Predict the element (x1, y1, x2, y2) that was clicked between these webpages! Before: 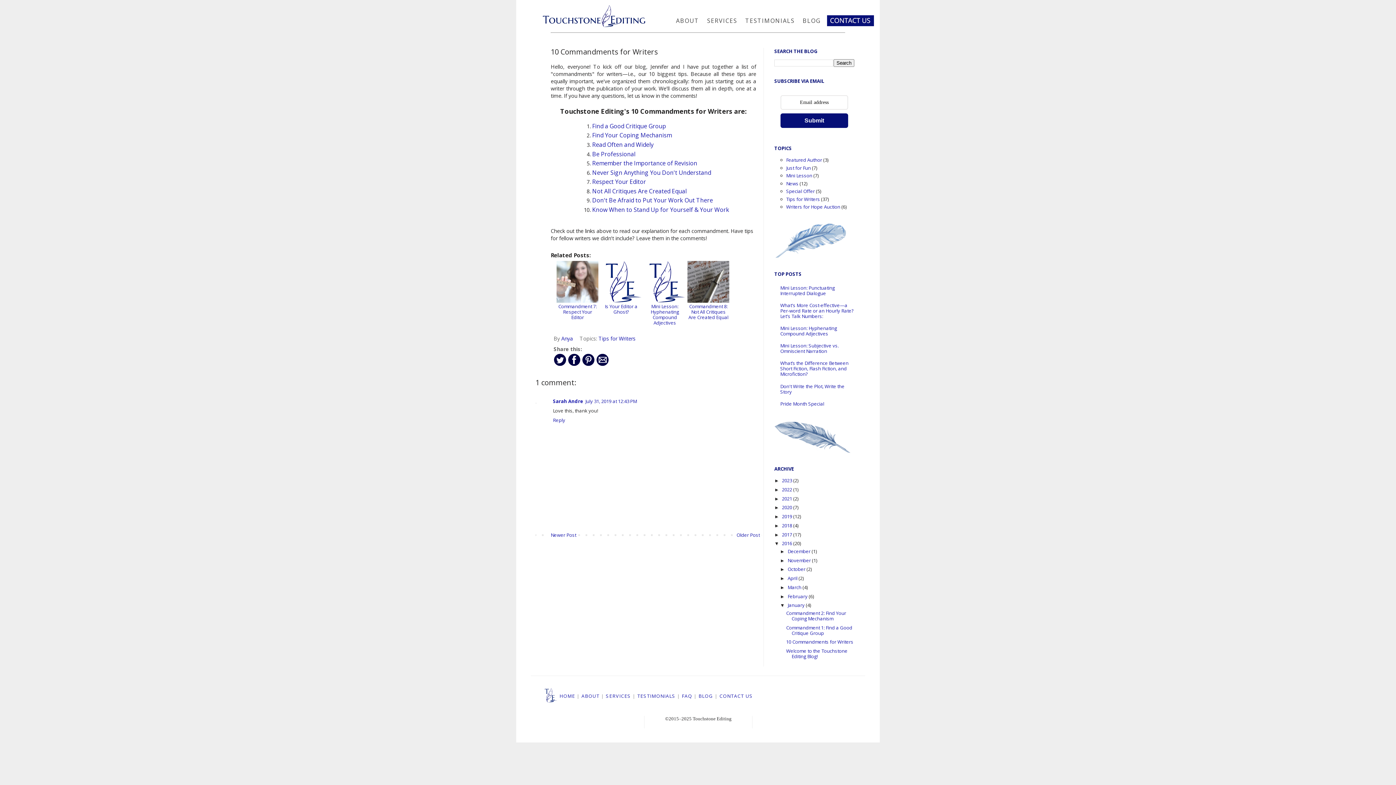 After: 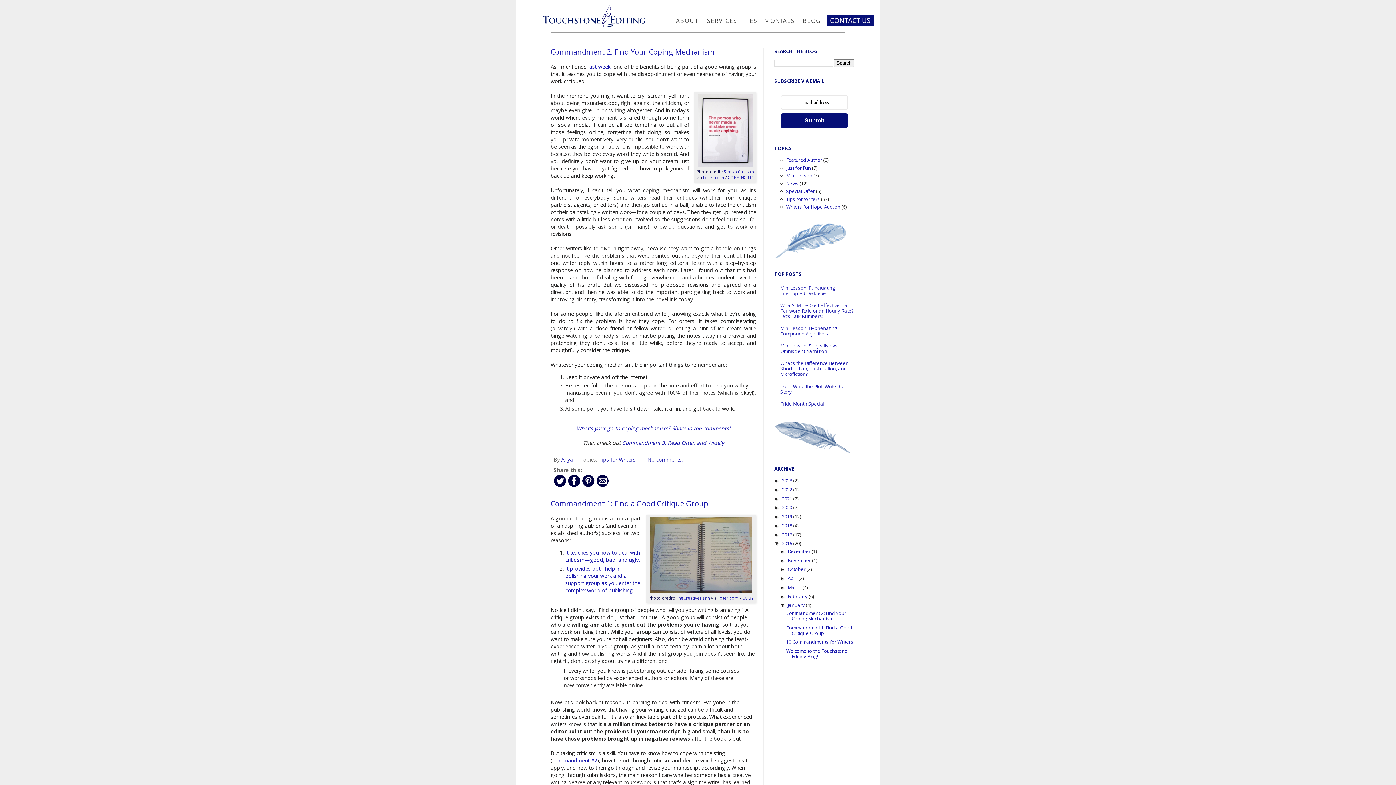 Action: label: January  bbox: (787, 602, 806, 608)